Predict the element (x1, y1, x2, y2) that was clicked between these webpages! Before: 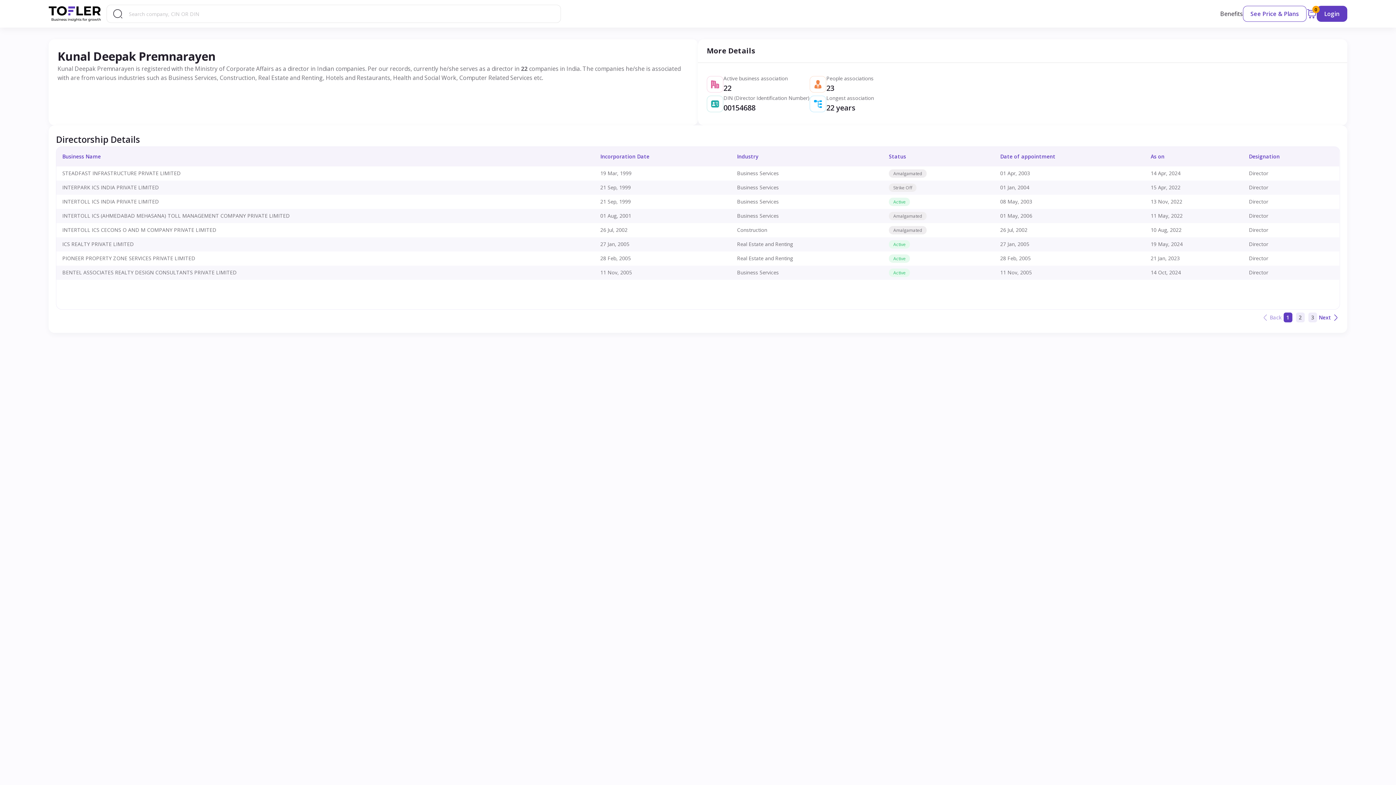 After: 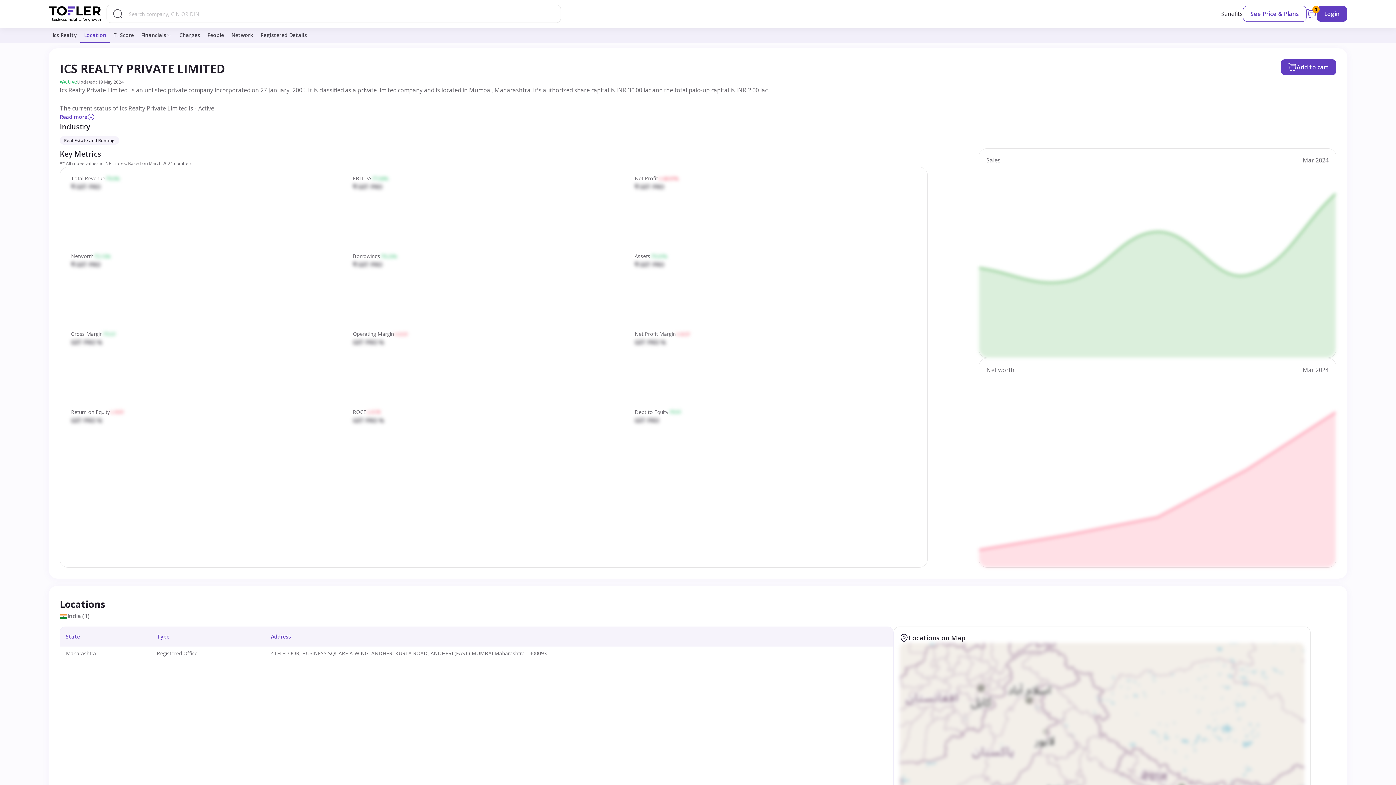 Action: bbox: (62, 240, 133, 247) label: ICS REALTY PRIVATE LIMITED